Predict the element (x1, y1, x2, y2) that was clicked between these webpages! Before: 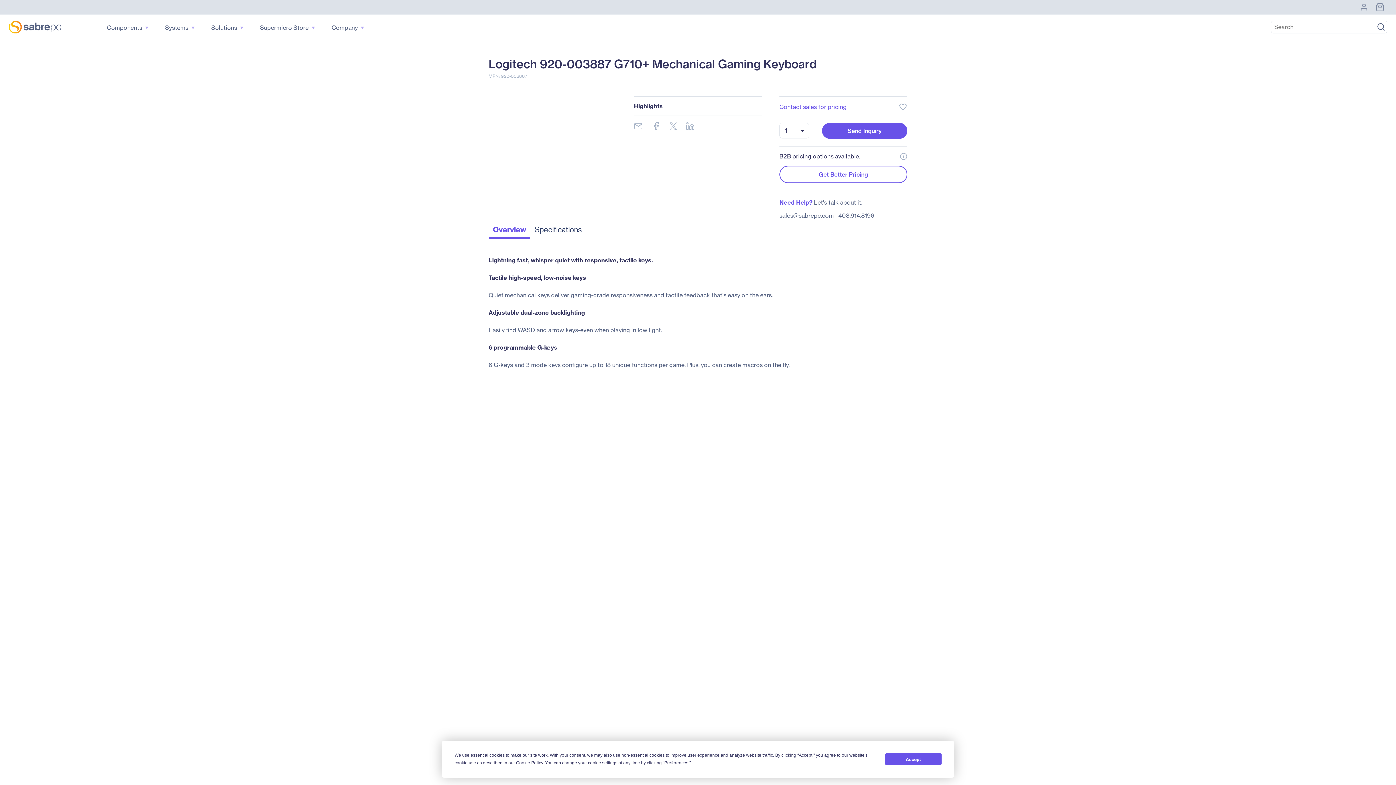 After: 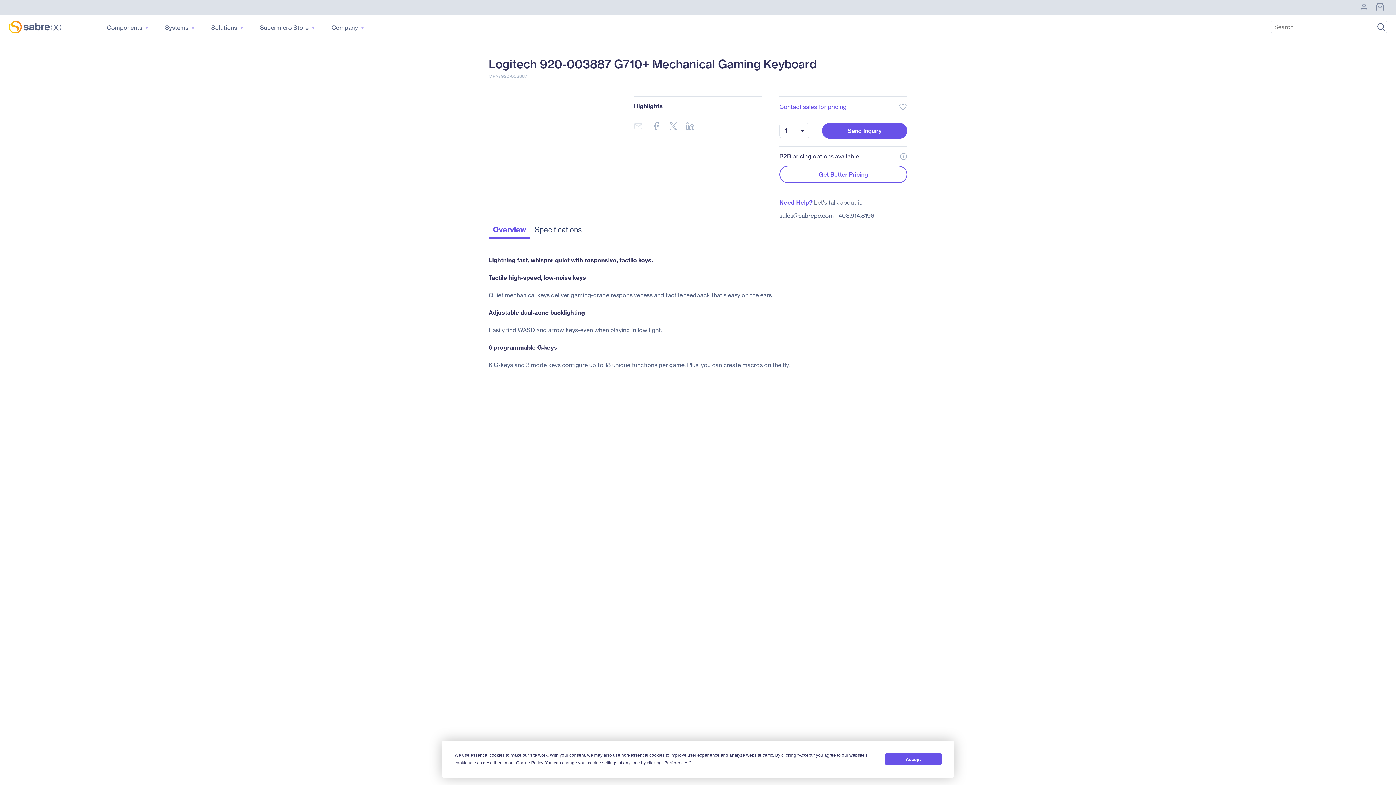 Action: bbox: (634, 121, 642, 130)